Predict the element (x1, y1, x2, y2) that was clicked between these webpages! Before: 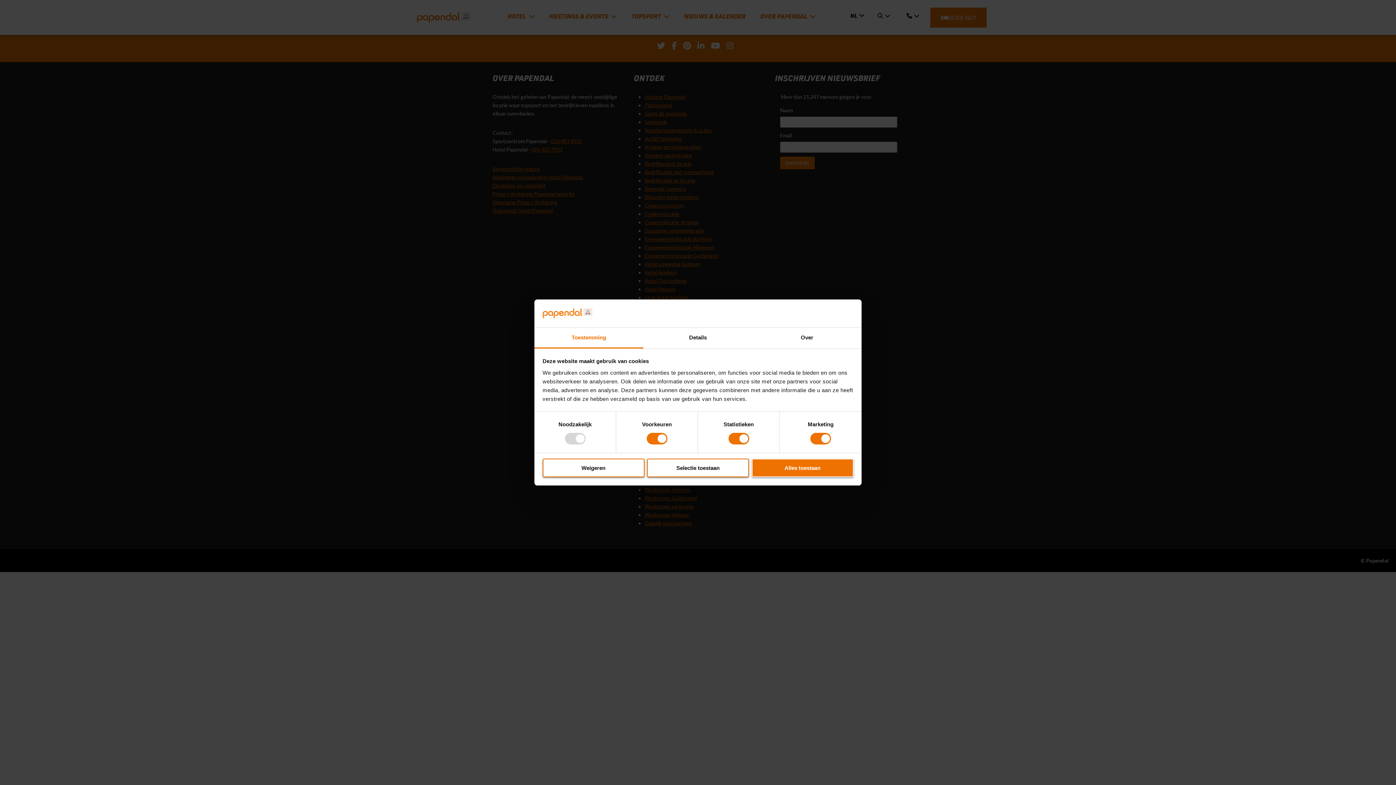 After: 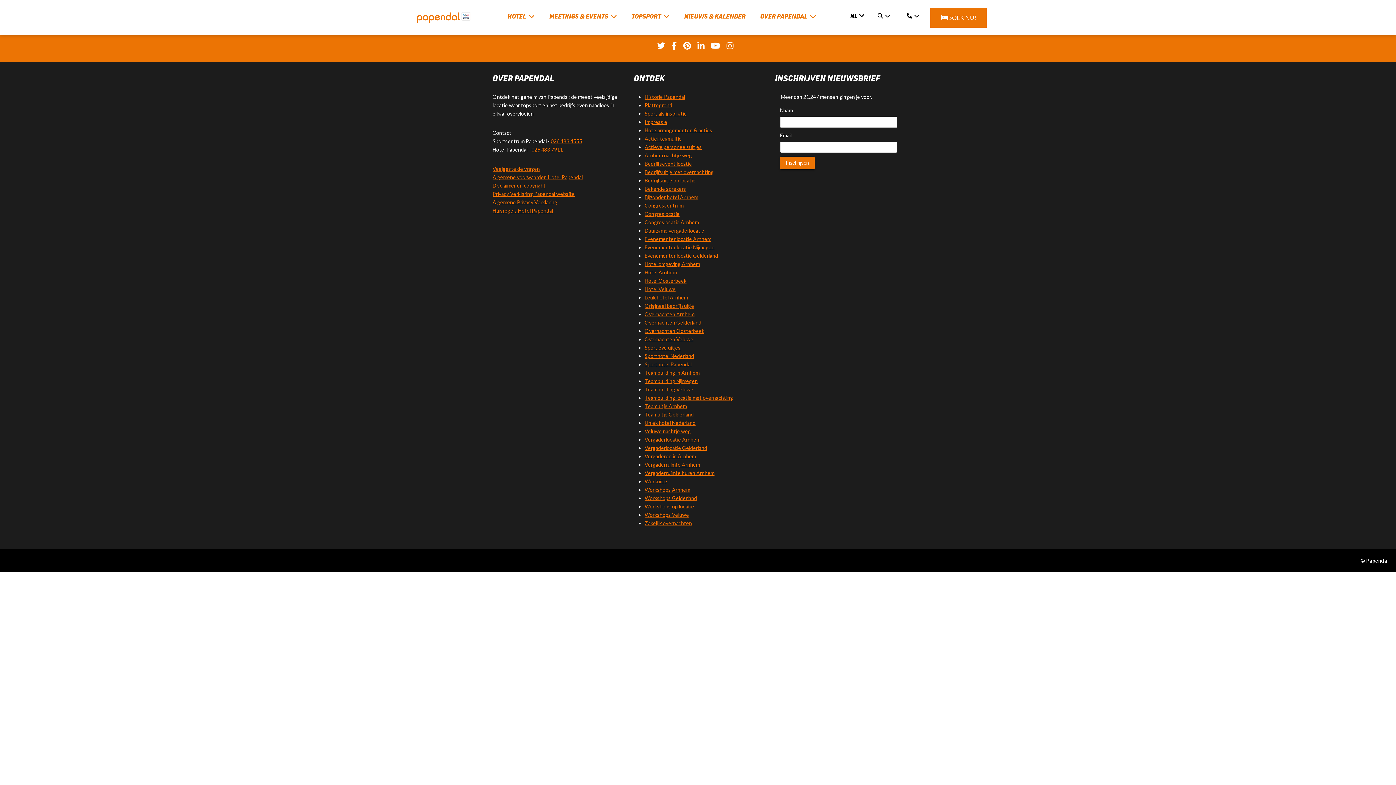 Action: label: Weigeren bbox: (542, 458, 644, 477)